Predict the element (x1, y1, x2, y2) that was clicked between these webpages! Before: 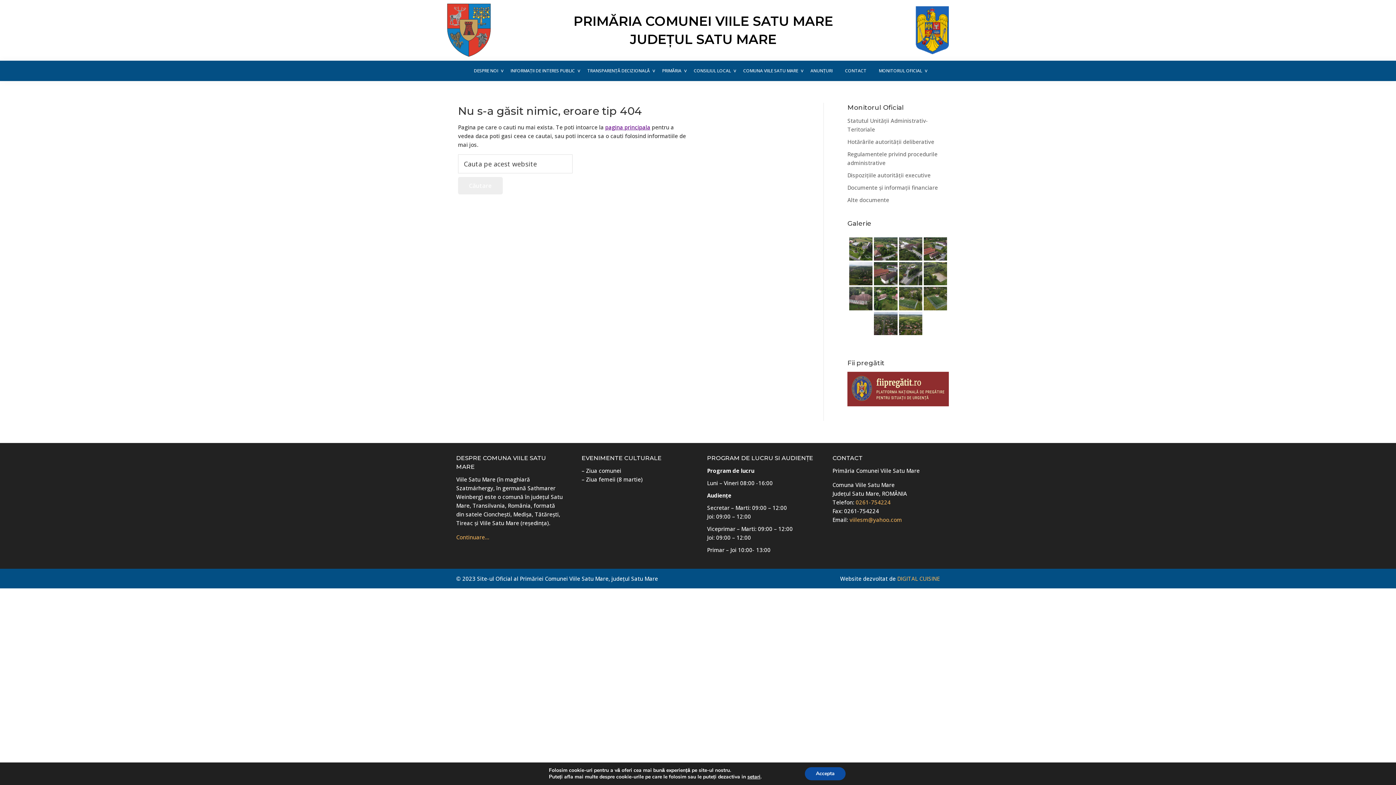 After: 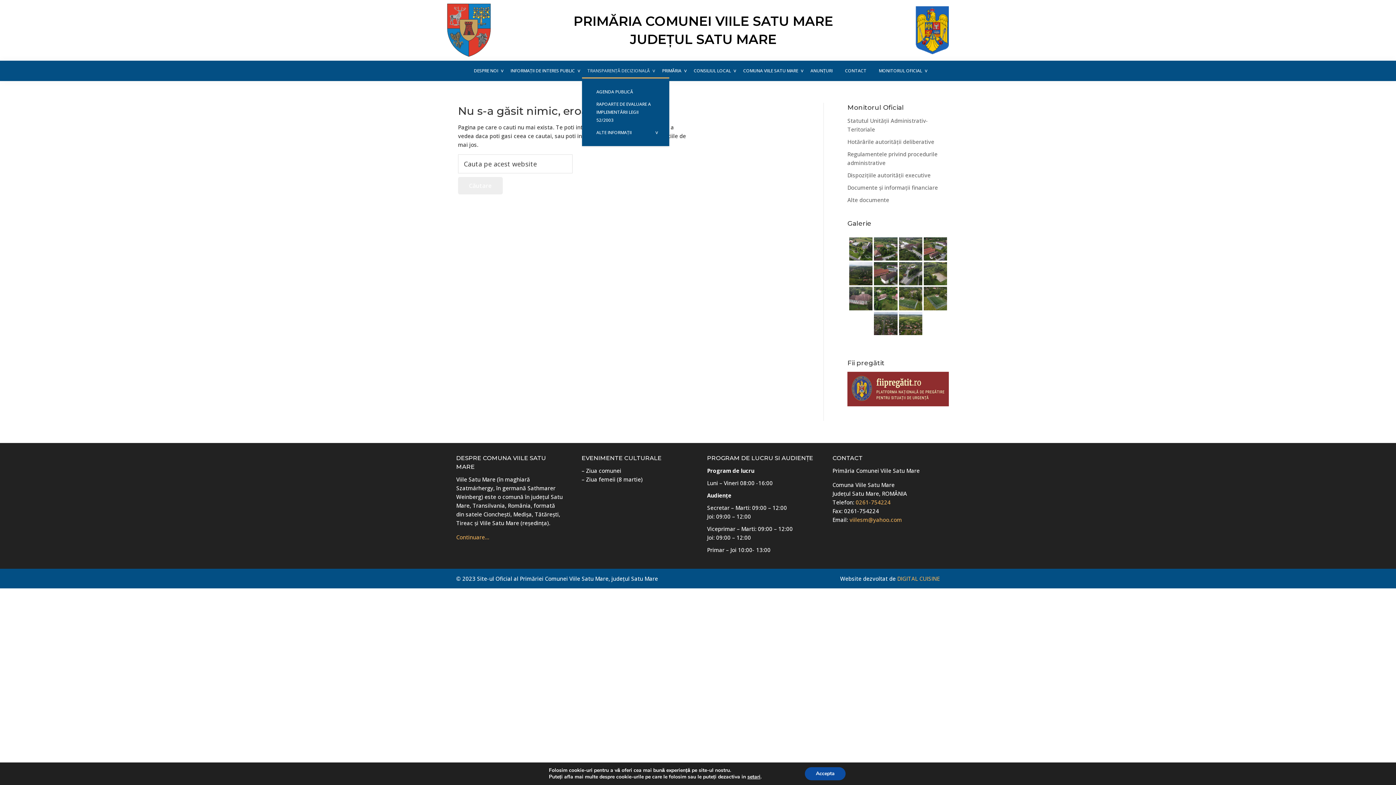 Action: bbox: (582, 64, 655, 77) label: TRANSPARENȚĂ DECIZIONALĂ